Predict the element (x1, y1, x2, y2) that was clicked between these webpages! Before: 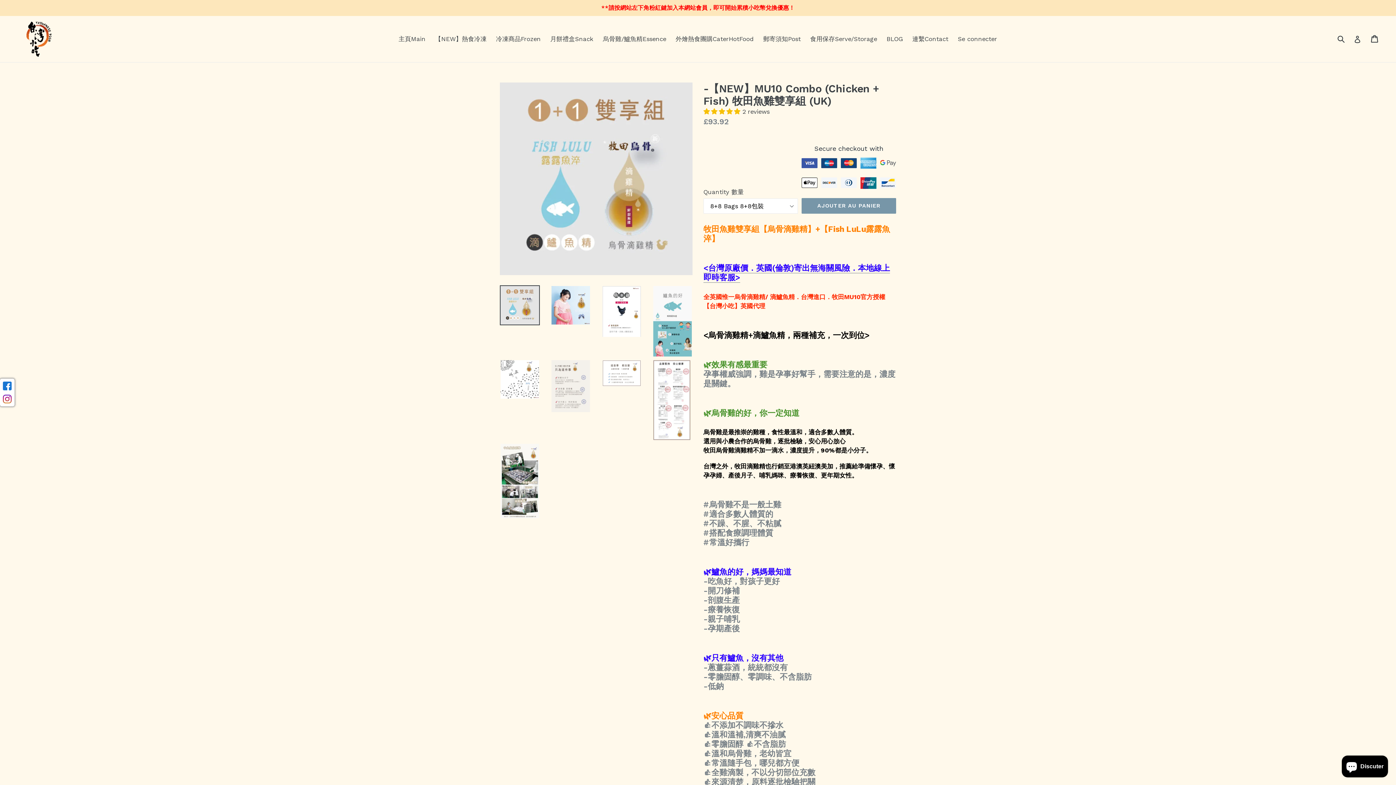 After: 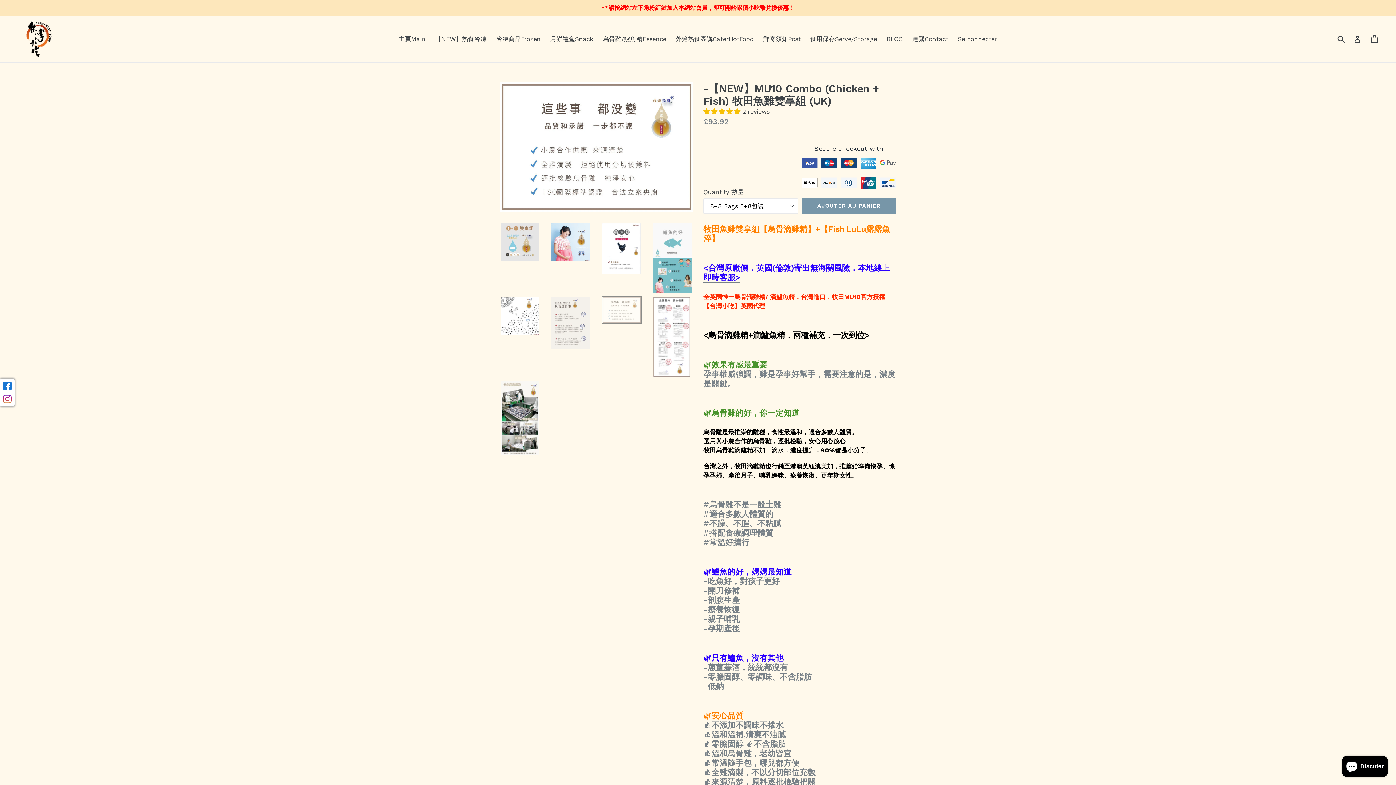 Action: bbox: (601, 359, 641, 387)